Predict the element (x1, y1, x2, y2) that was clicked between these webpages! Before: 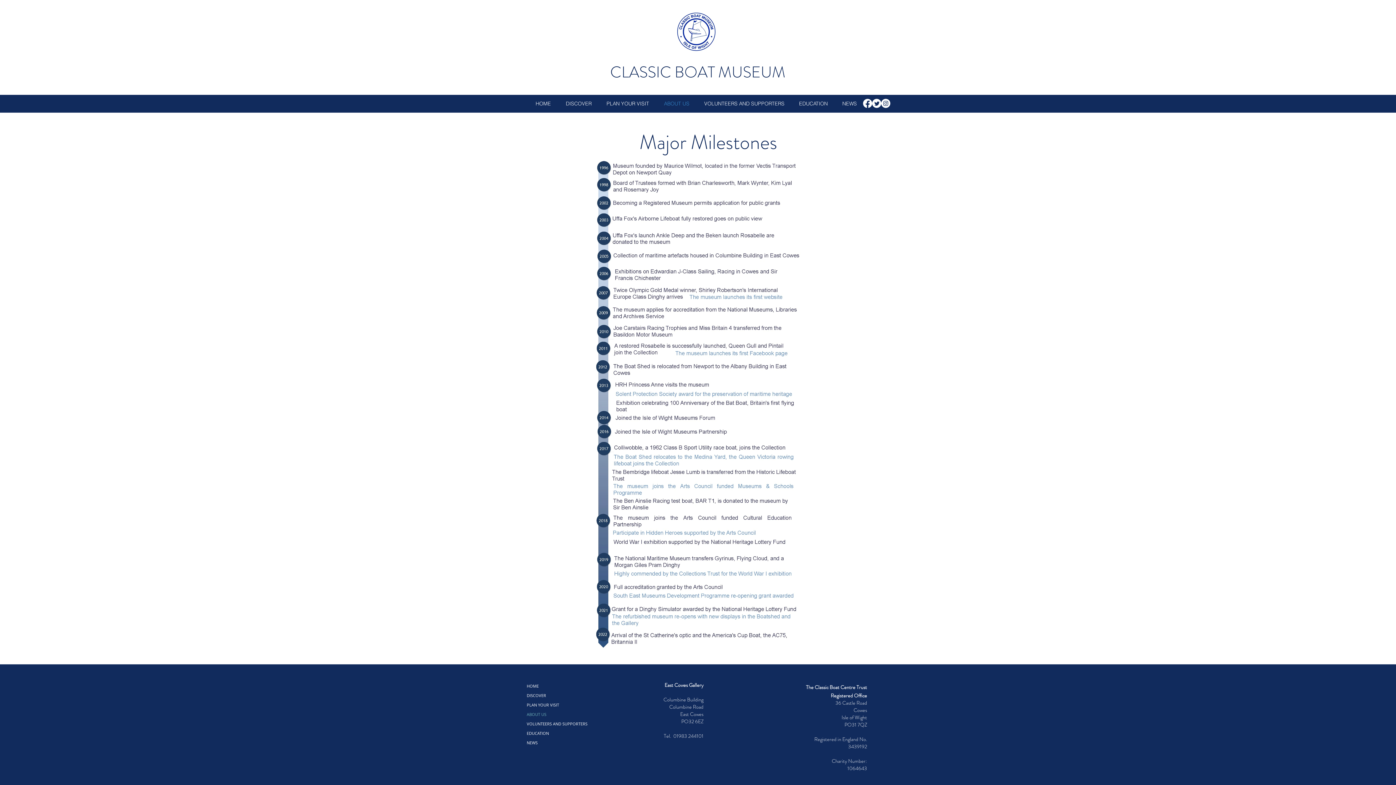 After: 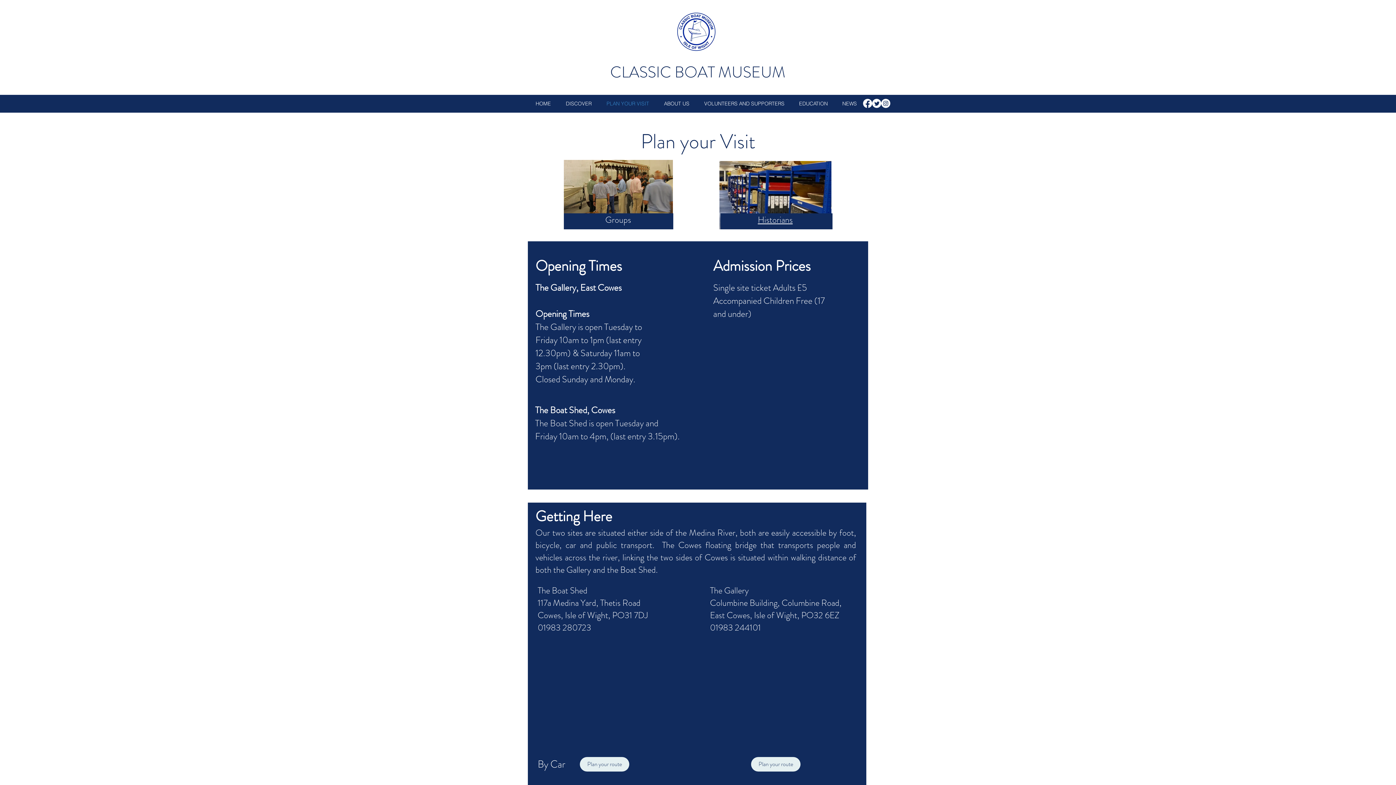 Action: bbox: (599, 94, 656, 112) label: PLAN YOUR VISIT